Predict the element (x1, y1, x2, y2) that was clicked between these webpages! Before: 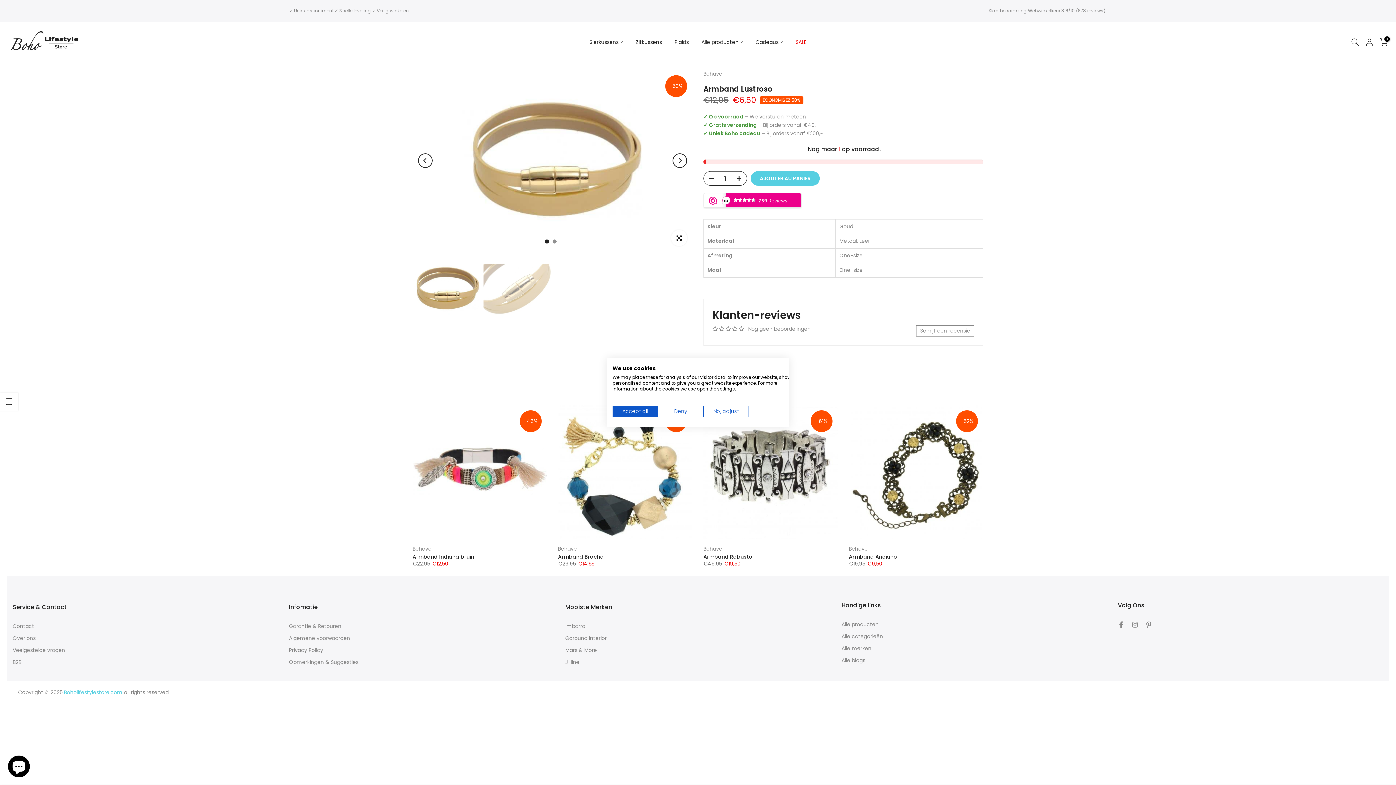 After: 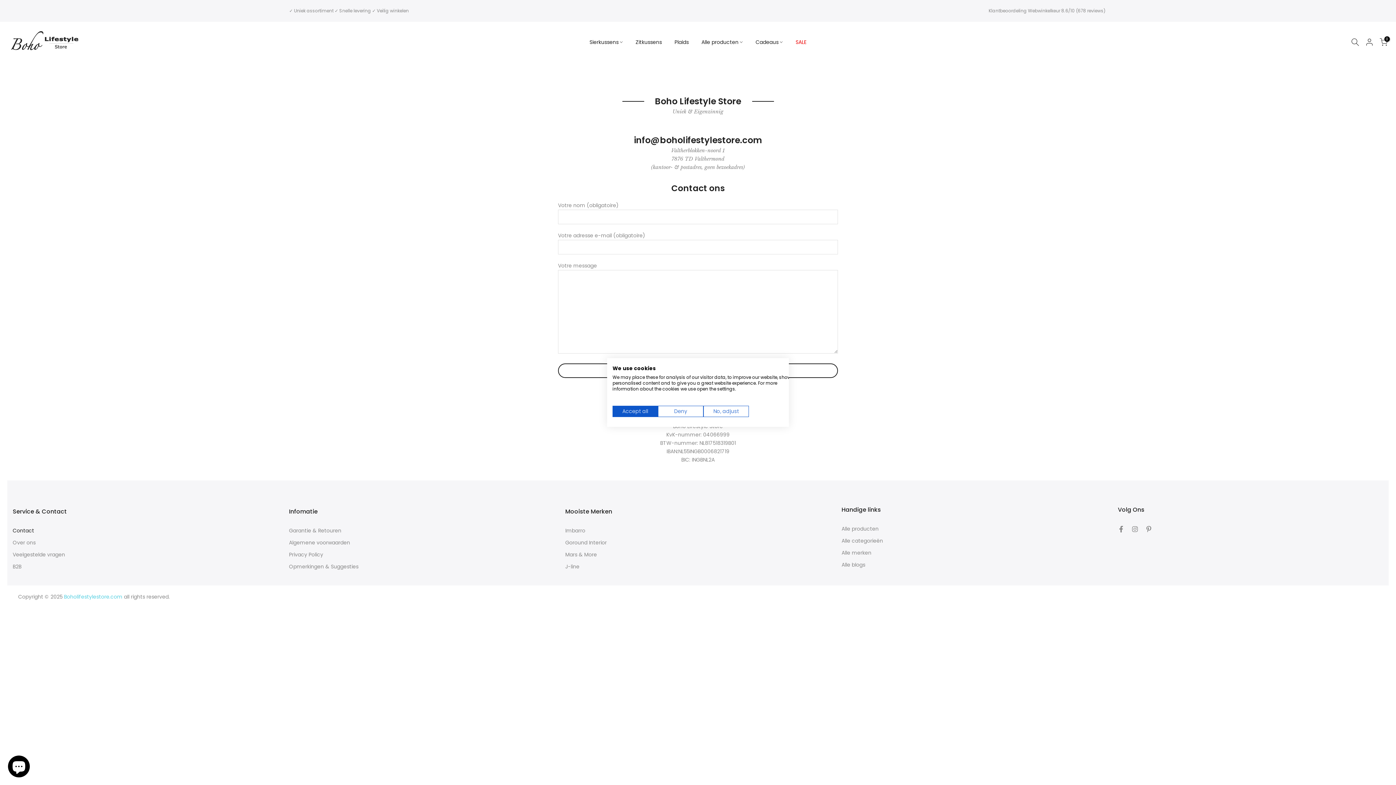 Action: label: Contact bbox: (12, 623, 34, 630)